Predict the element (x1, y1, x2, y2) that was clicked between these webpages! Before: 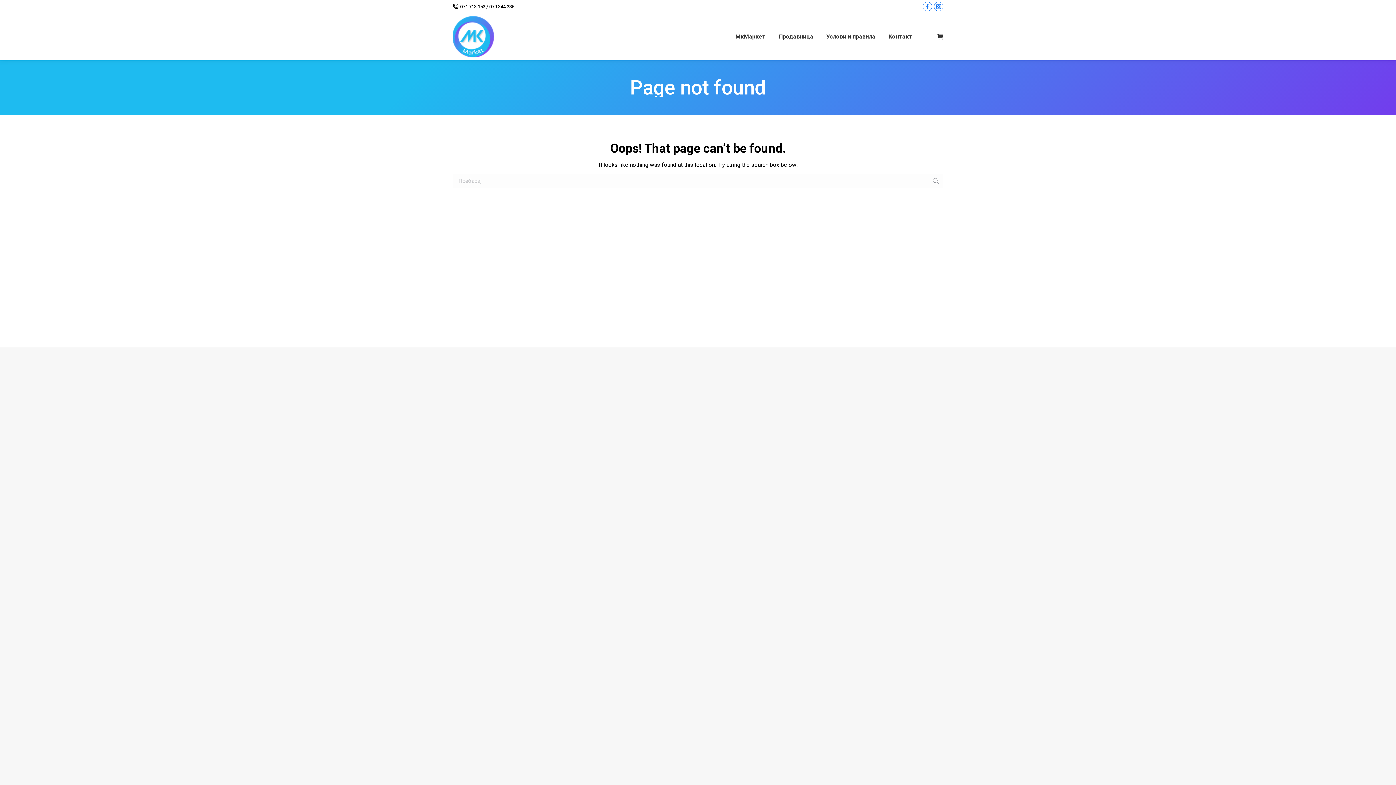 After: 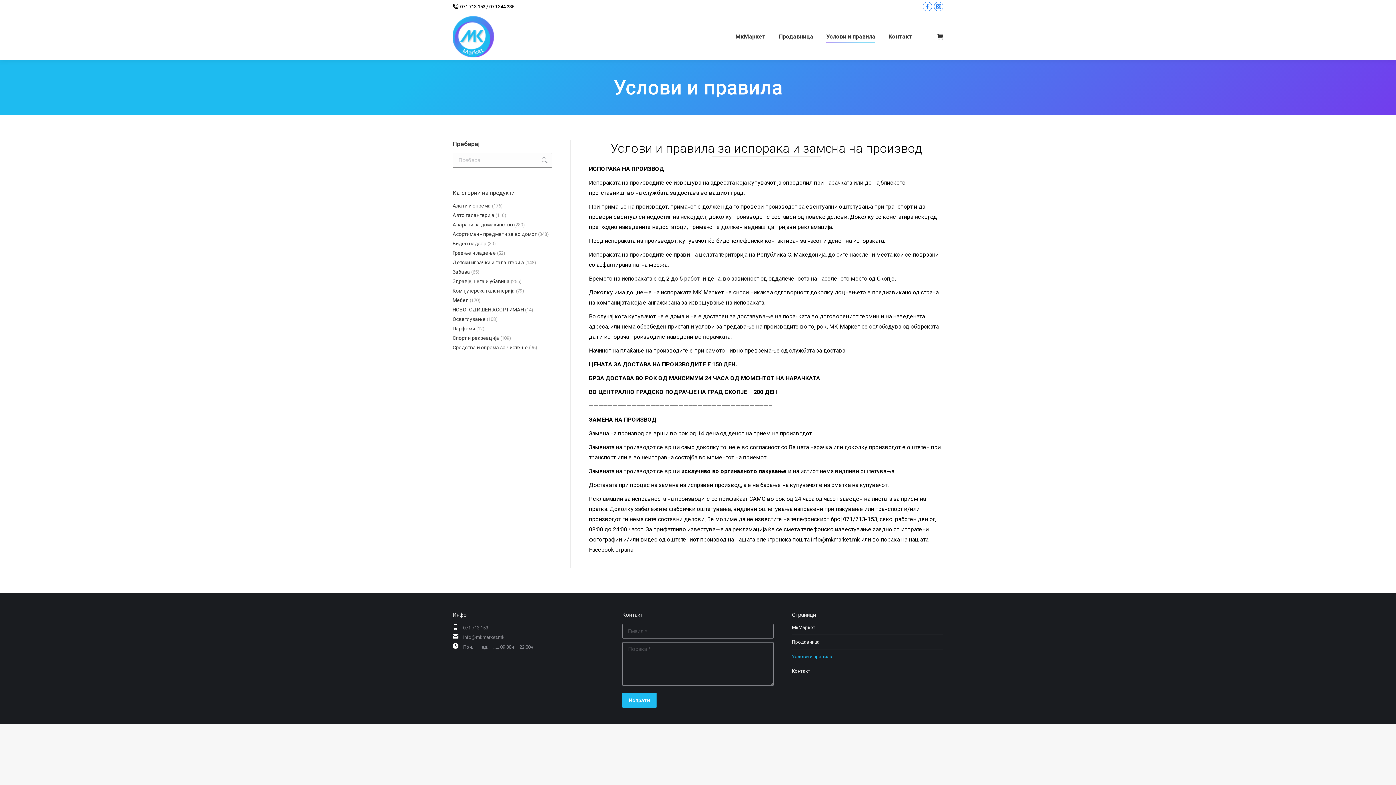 Action: label: Услови и правила bbox: (825, 19, 877, 53)